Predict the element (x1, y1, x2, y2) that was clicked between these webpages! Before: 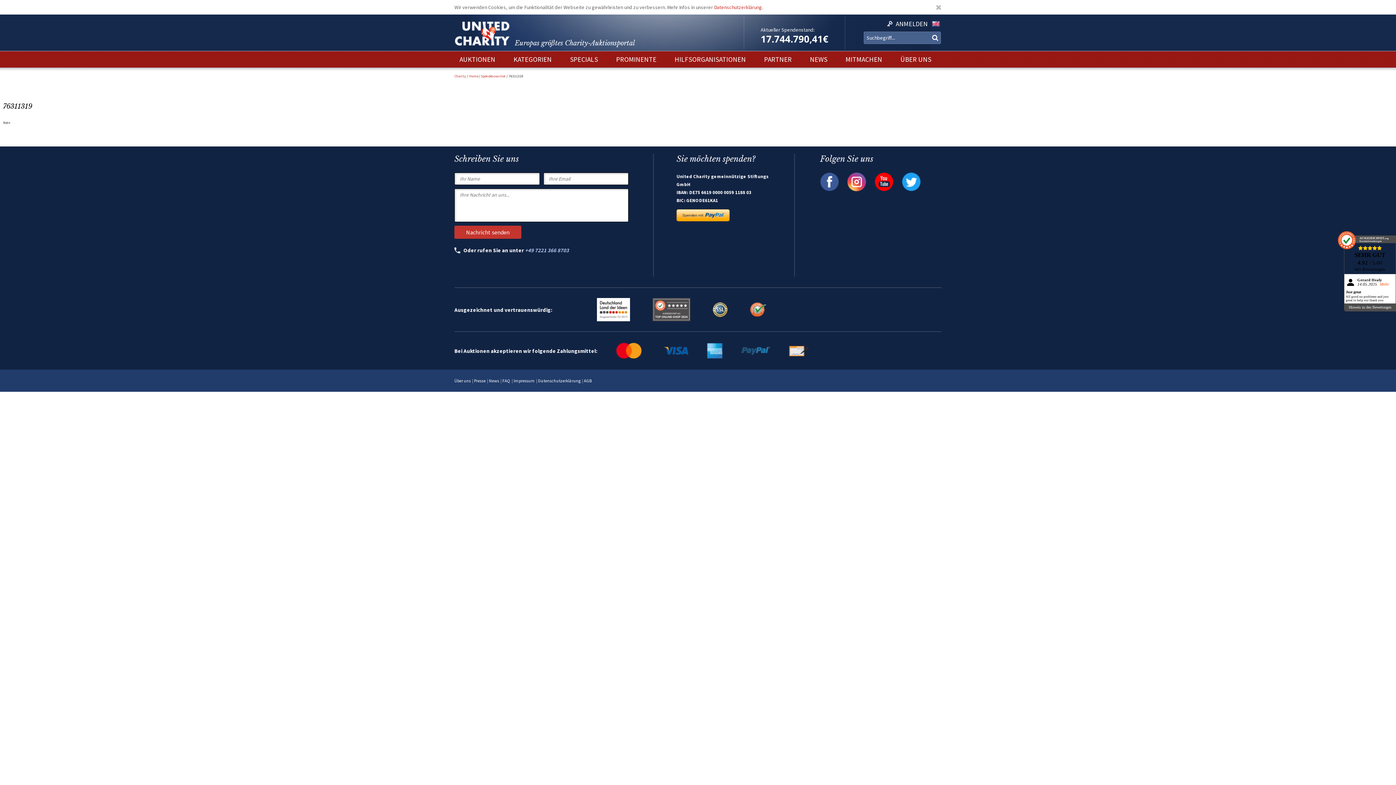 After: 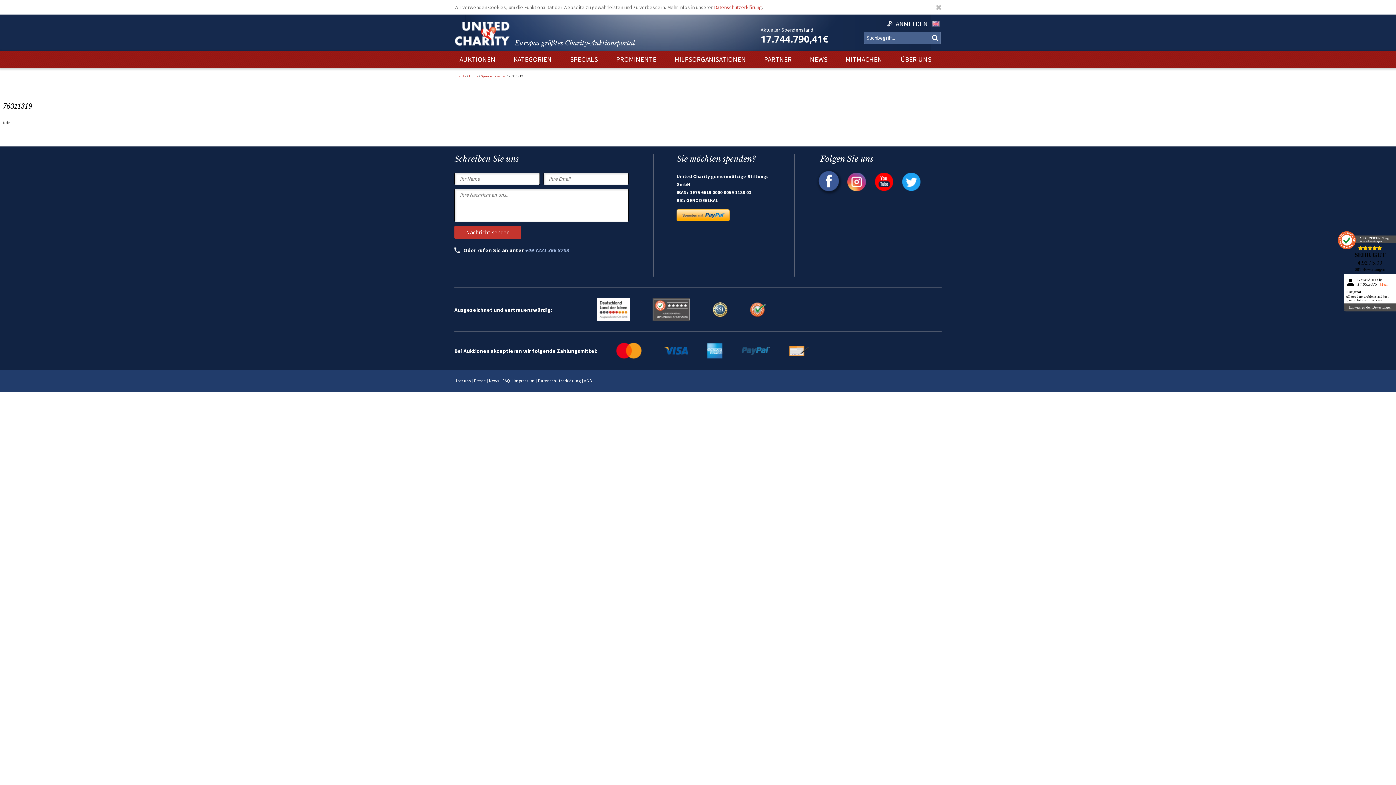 Action: bbox: (820, 172, 838, 191)